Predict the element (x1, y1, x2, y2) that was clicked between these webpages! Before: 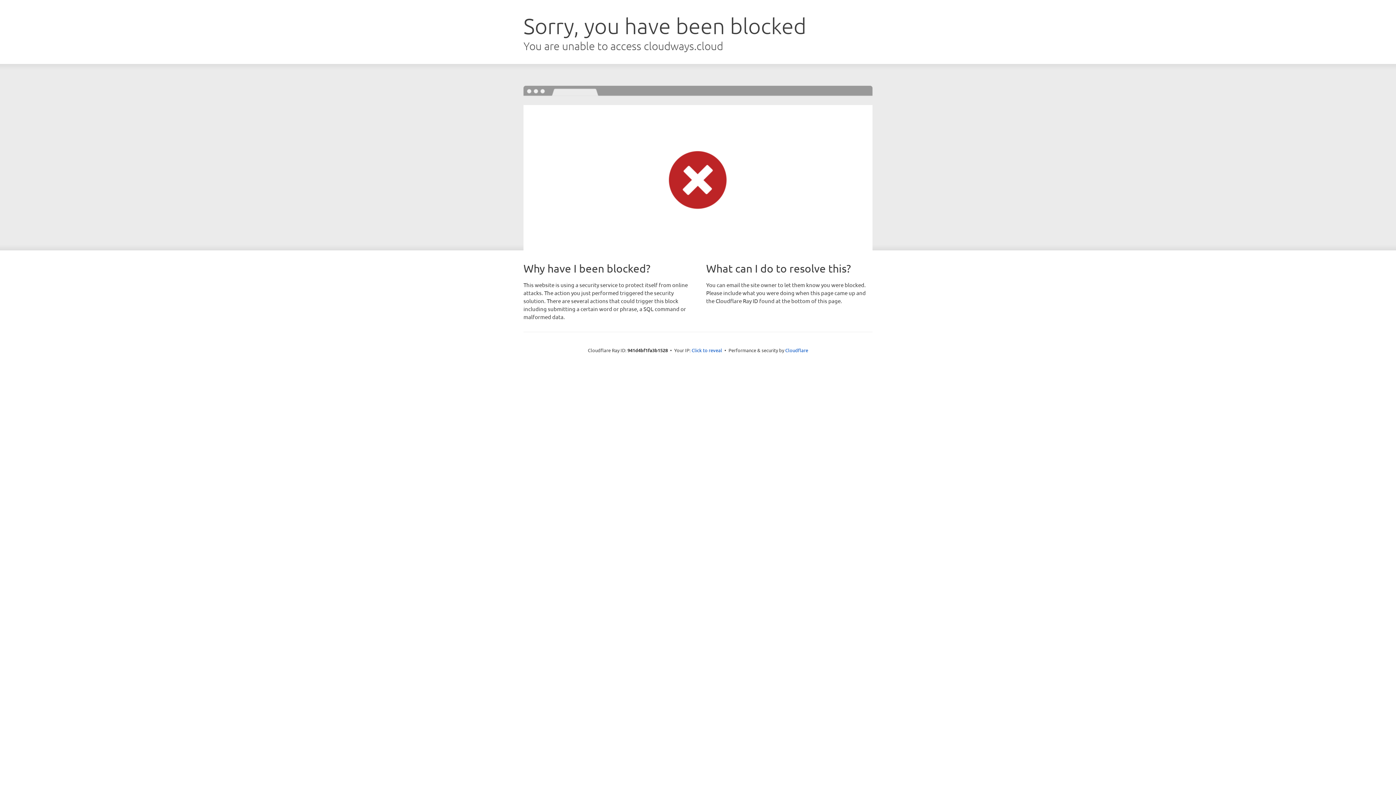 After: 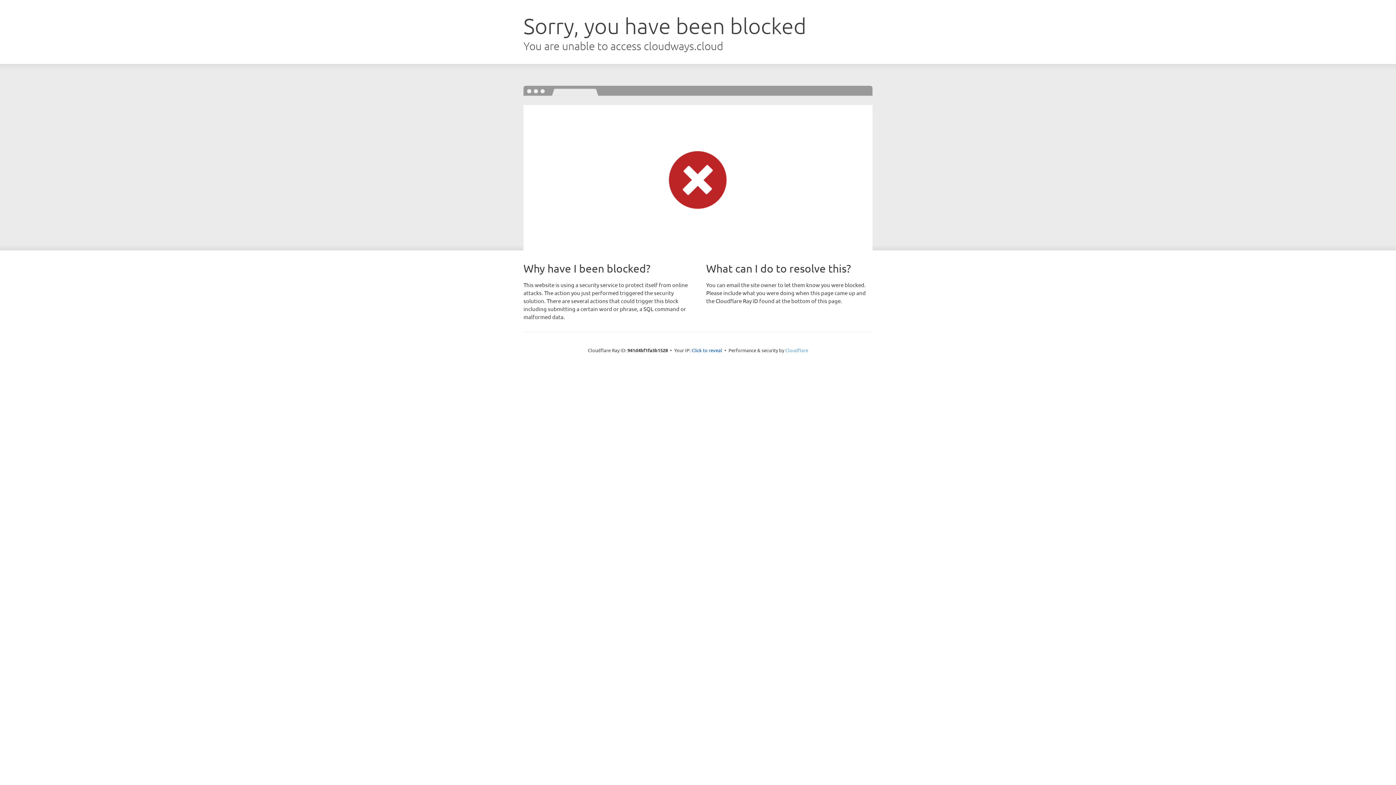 Action: label: Cloudflare bbox: (785, 347, 808, 353)